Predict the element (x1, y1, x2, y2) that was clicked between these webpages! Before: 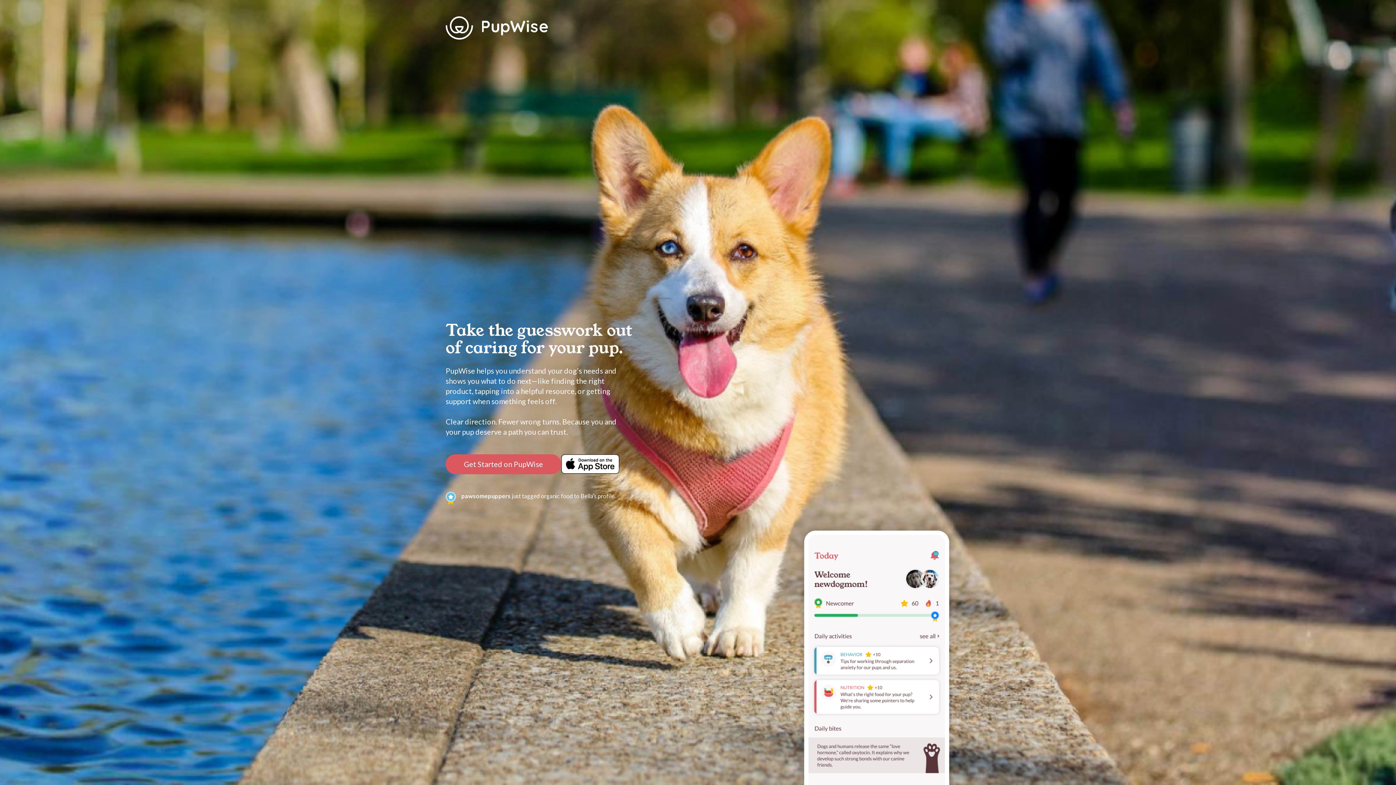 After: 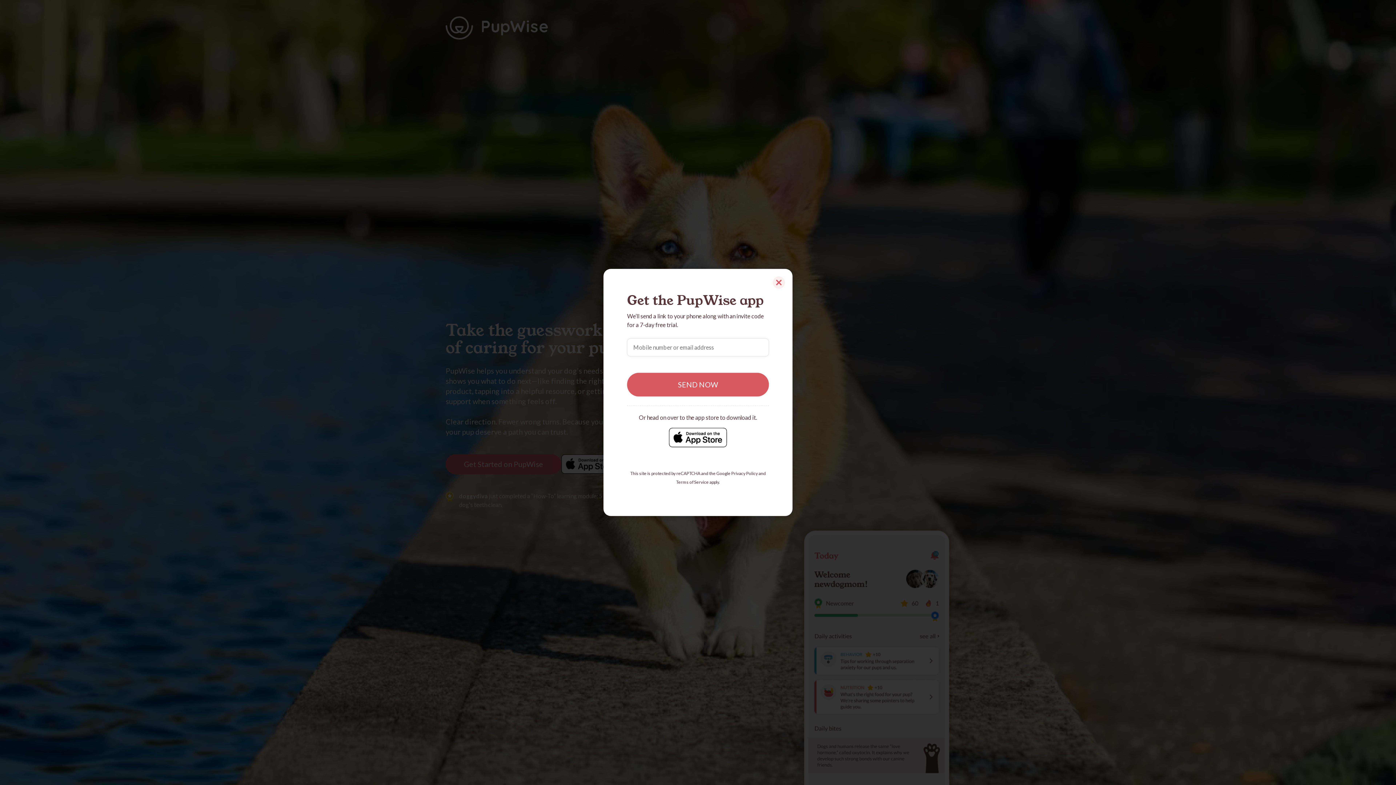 Action: bbox: (445, 454, 561, 474) label: Get Started on PupWise